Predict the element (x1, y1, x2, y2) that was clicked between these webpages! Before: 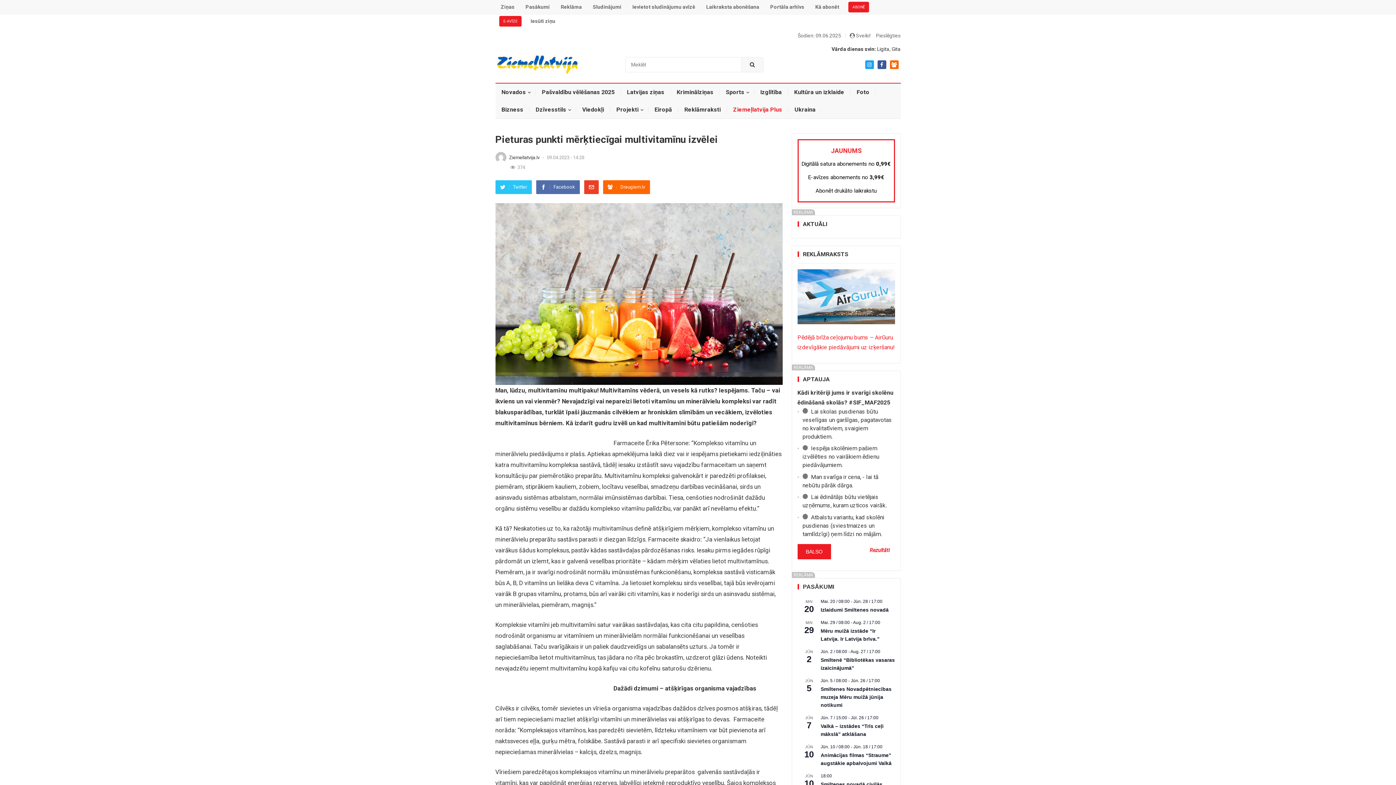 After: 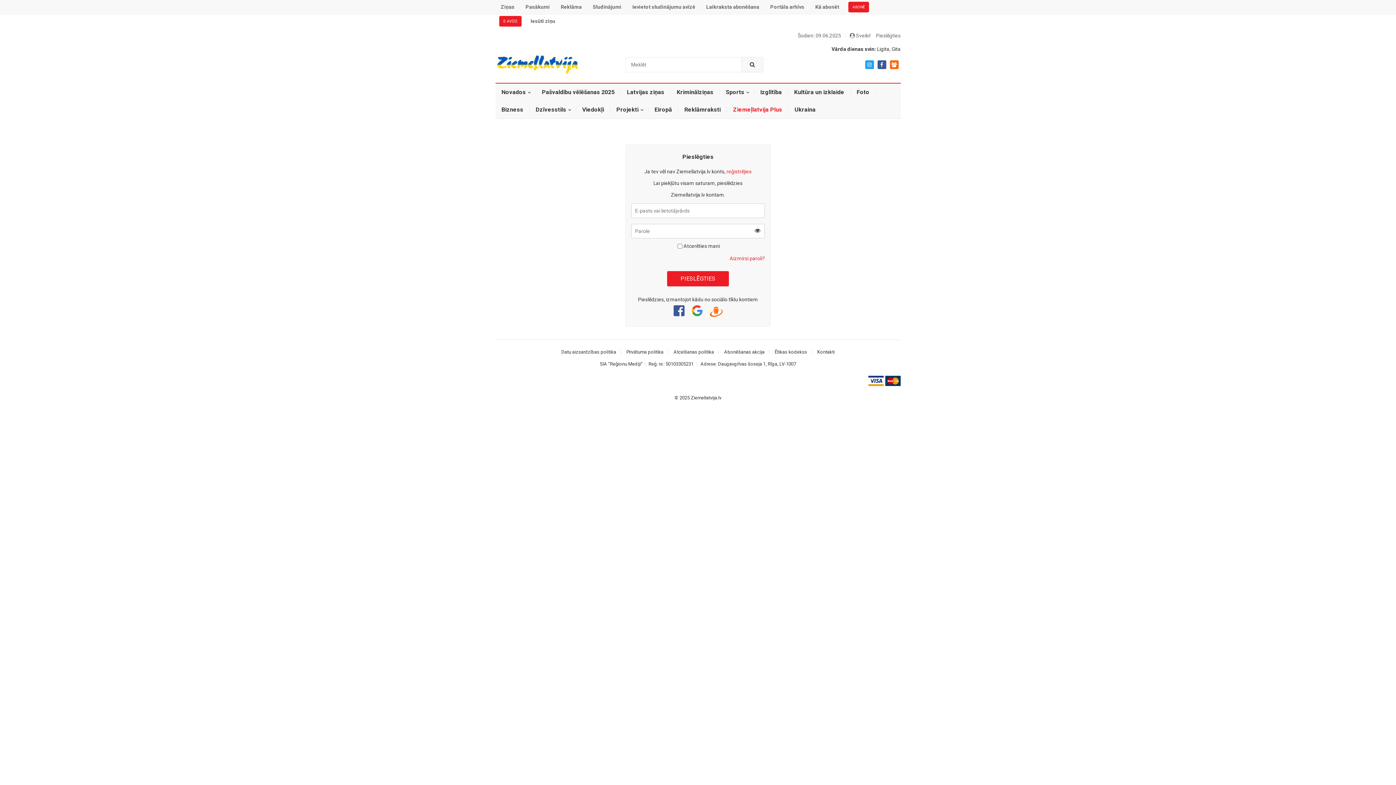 Action: bbox: (876, 32, 900, 38) label: Pieslēgties